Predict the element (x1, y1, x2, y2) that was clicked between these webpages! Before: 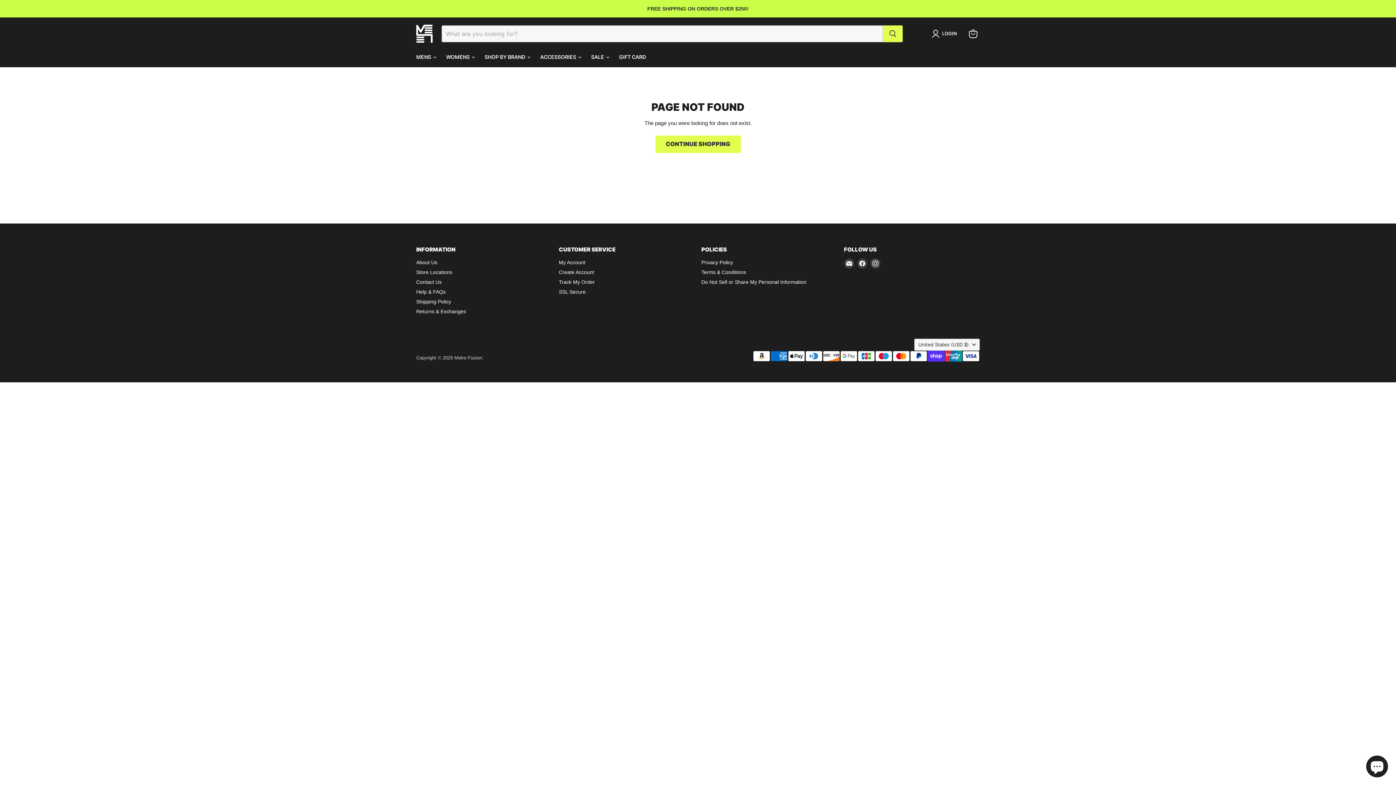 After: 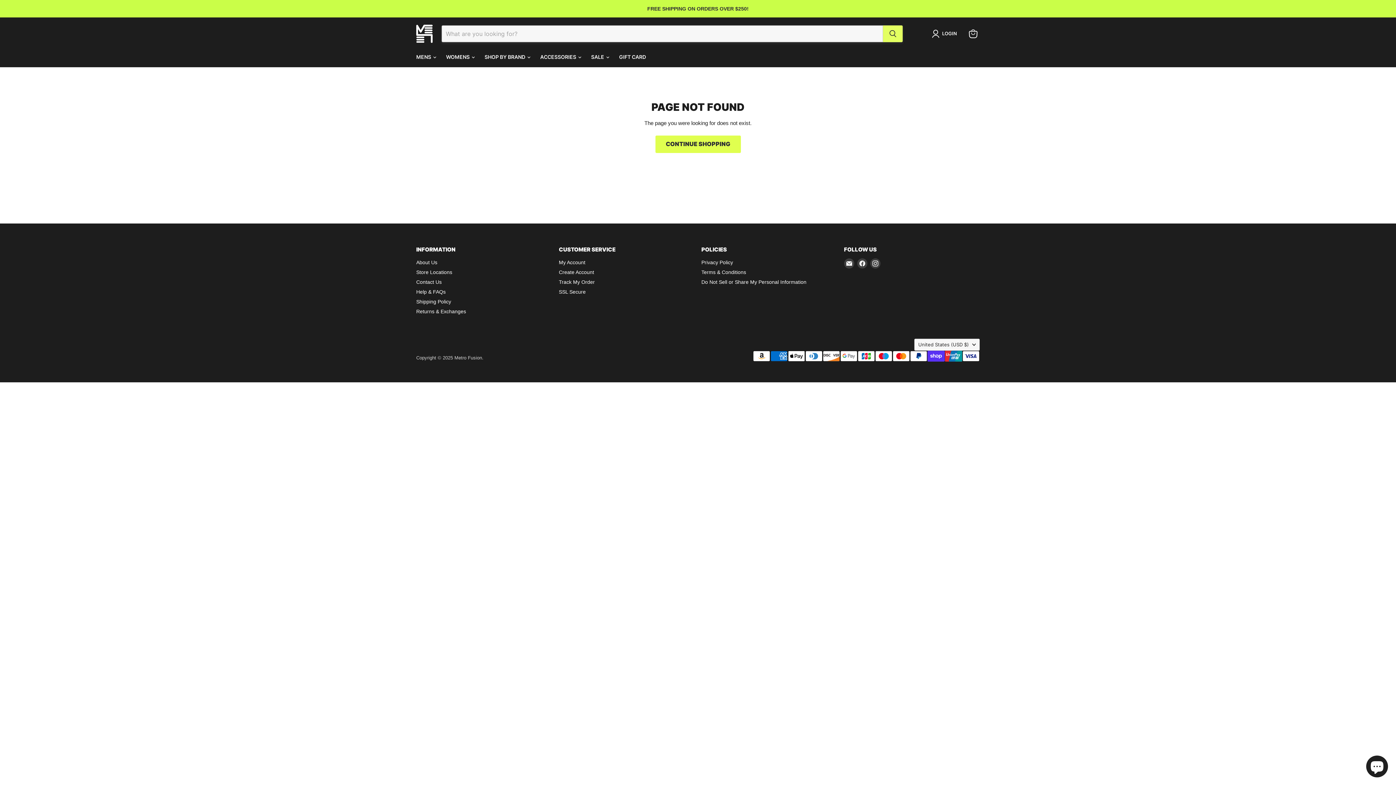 Action: bbox: (883, 25, 902, 42) label: Search